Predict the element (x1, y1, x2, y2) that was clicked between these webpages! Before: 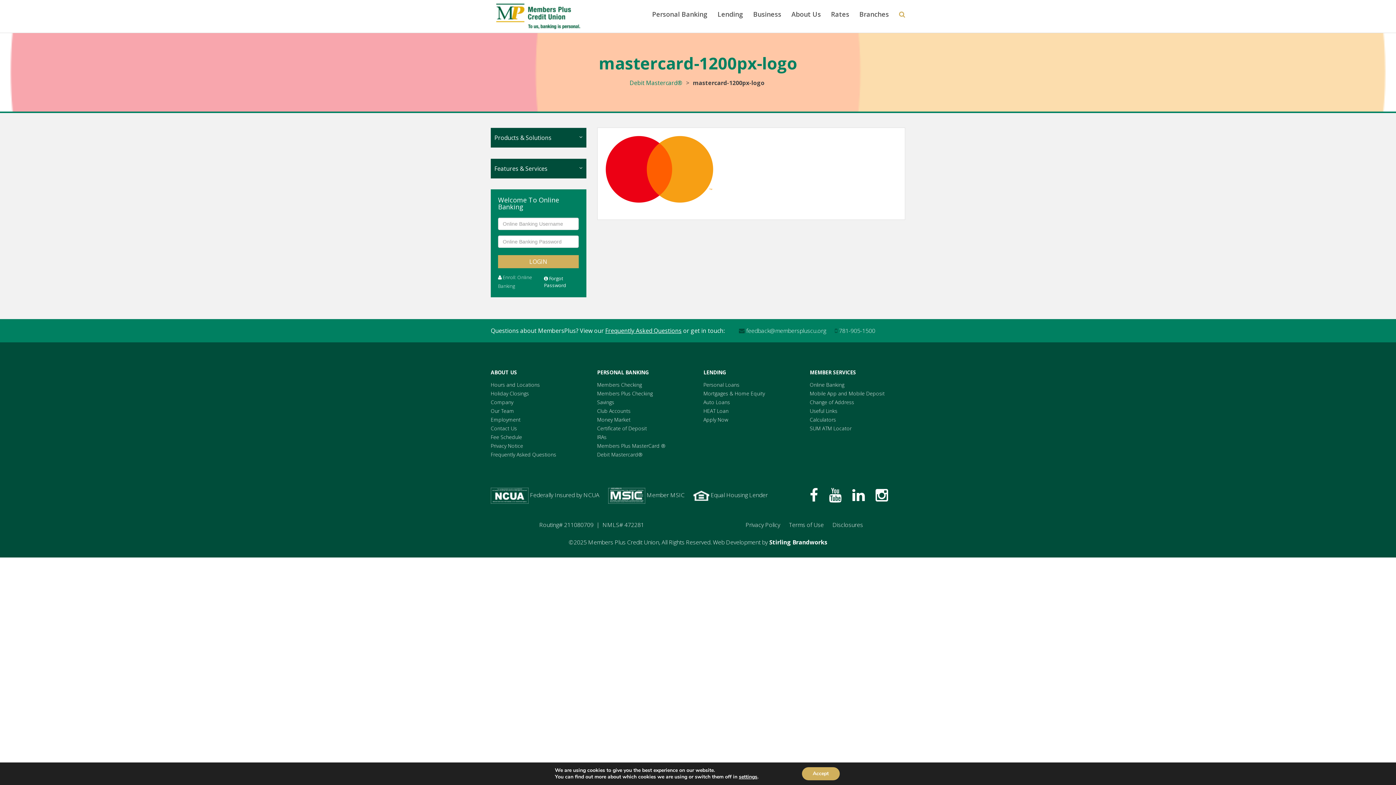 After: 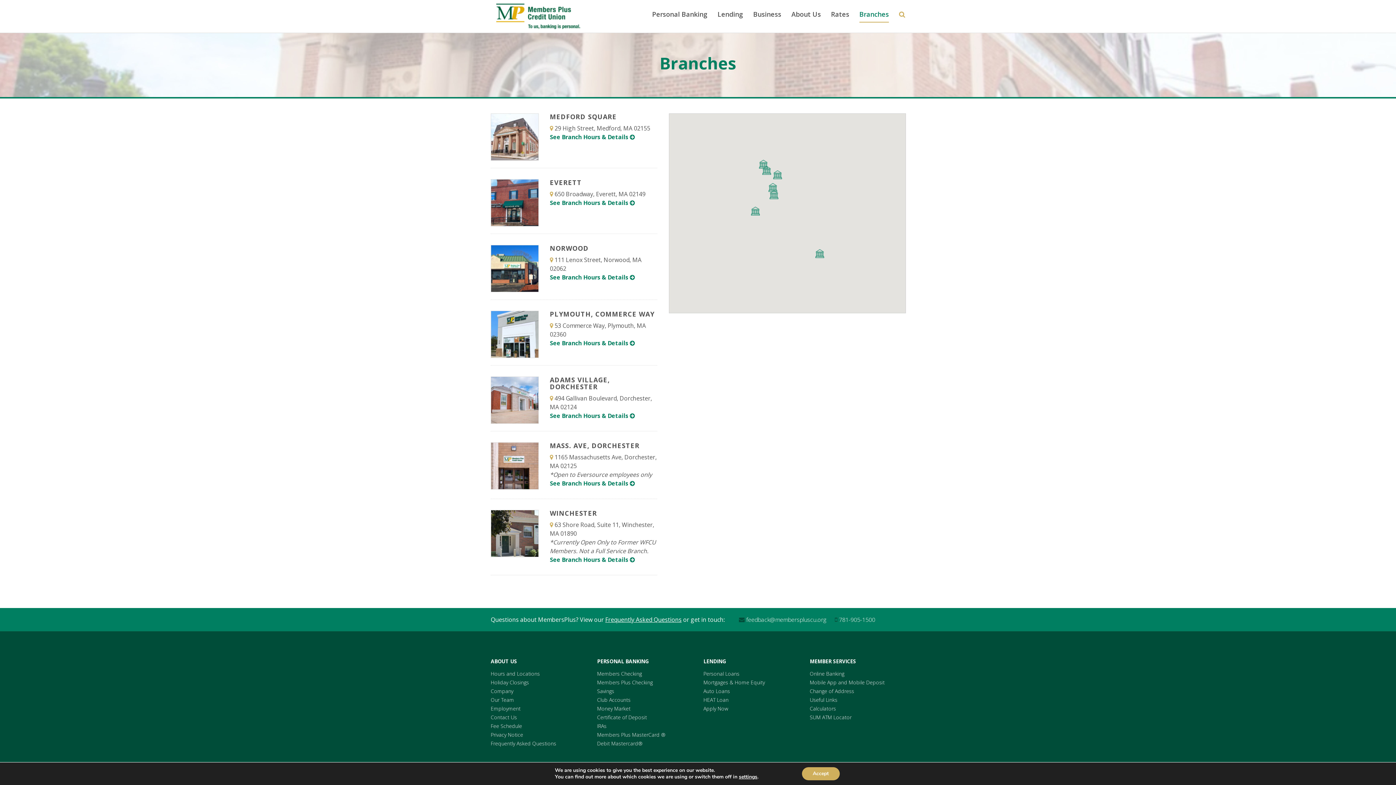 Action: label: Branches bbox: (859, 3, 889, 22)